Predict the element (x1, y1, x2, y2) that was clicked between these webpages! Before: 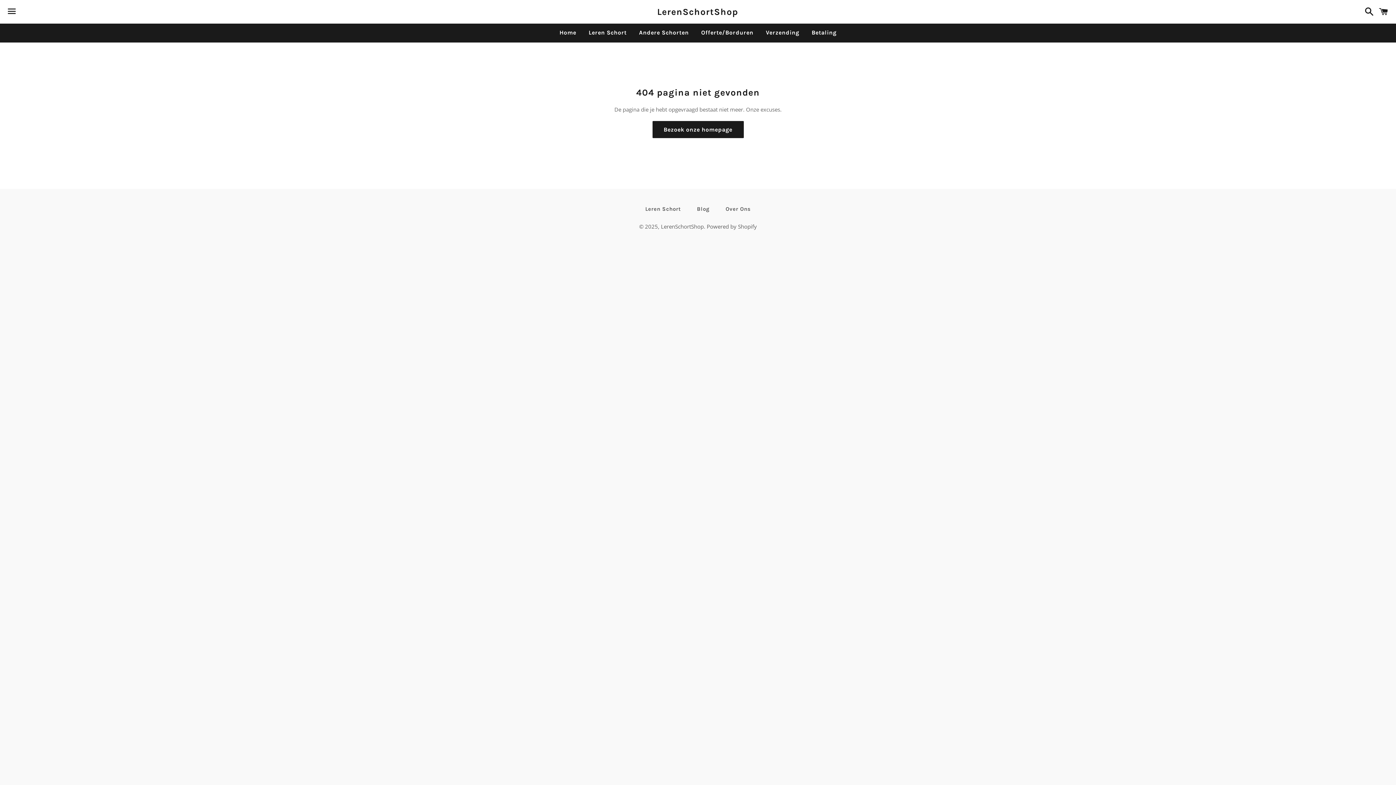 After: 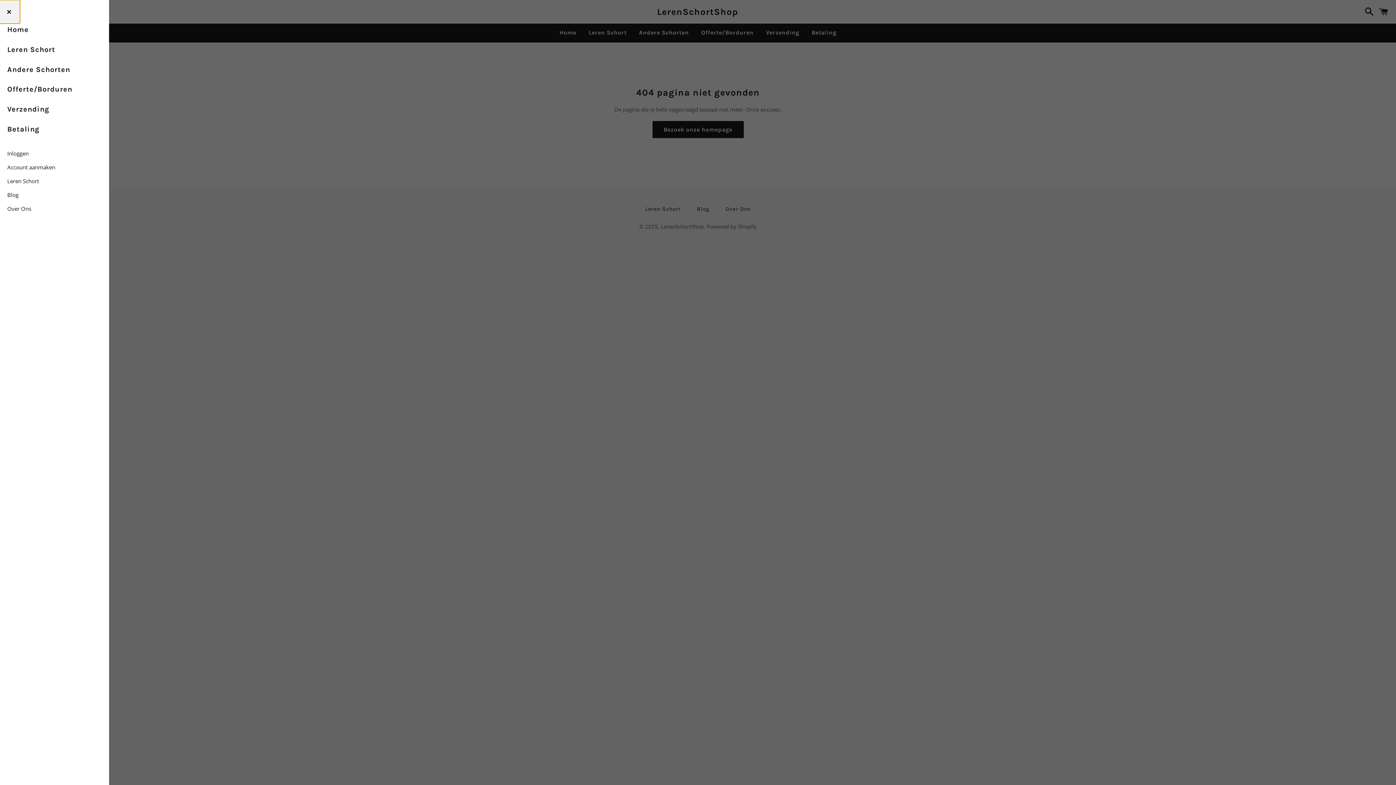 Action: bbox: (3, 0, 20, 22) label: Menu